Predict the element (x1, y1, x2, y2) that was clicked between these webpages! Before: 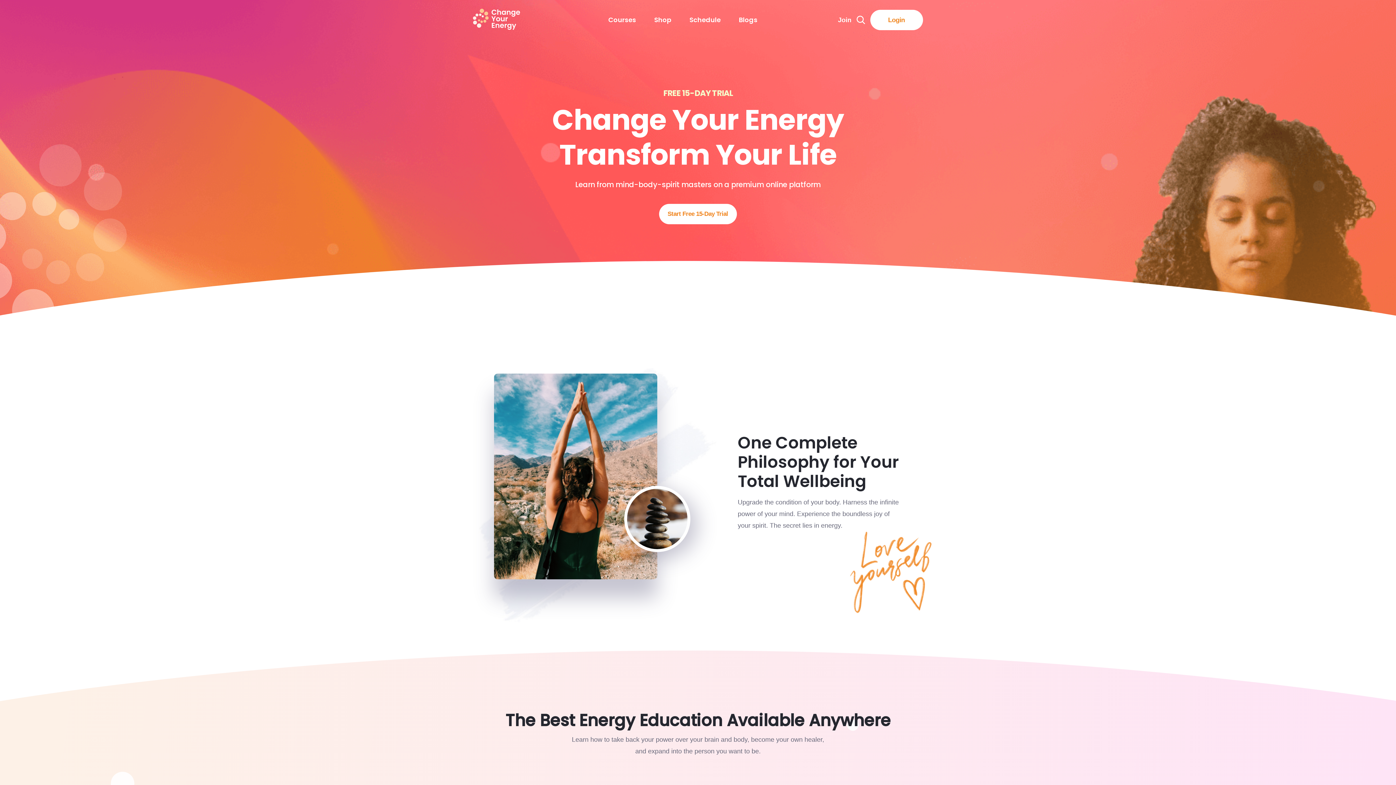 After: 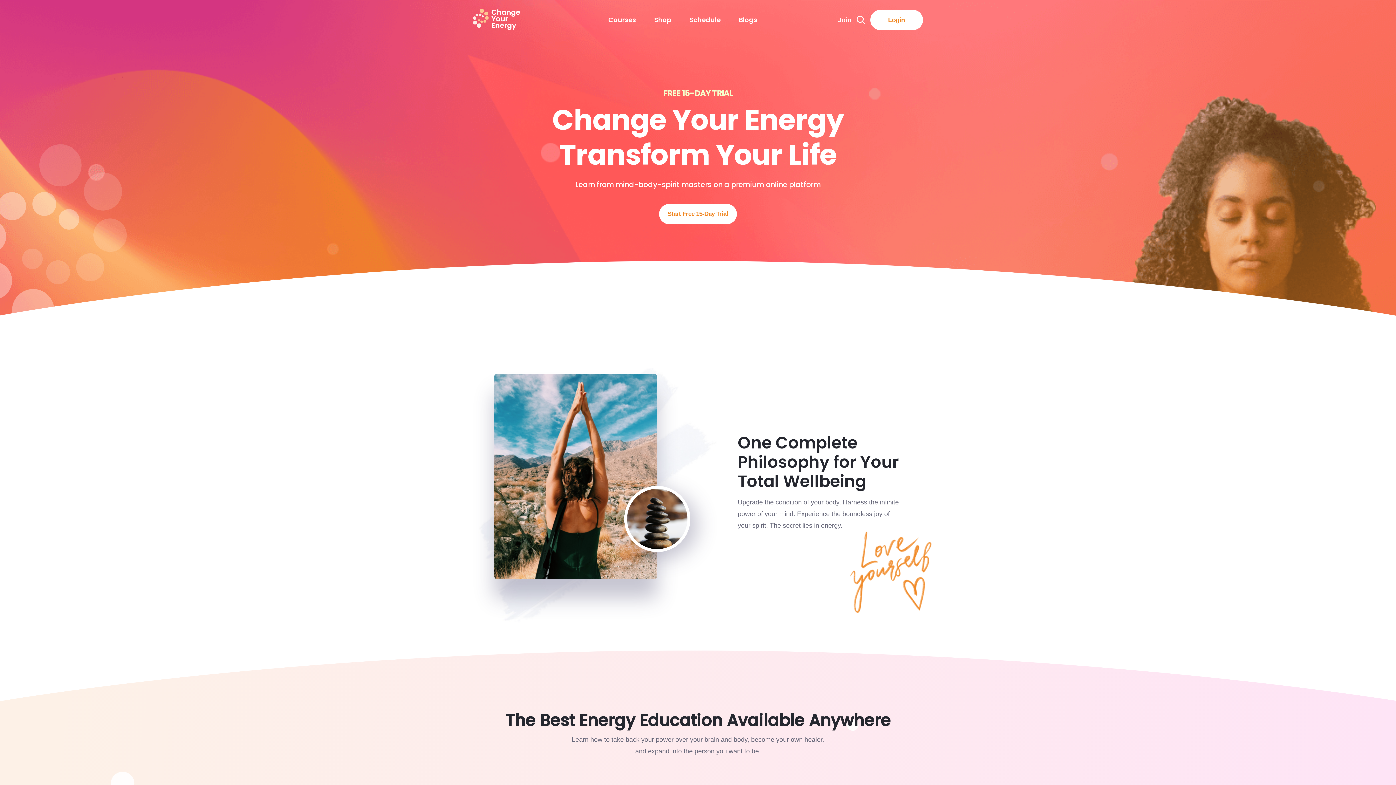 Action: bbox: (473, 24, 520, 30)